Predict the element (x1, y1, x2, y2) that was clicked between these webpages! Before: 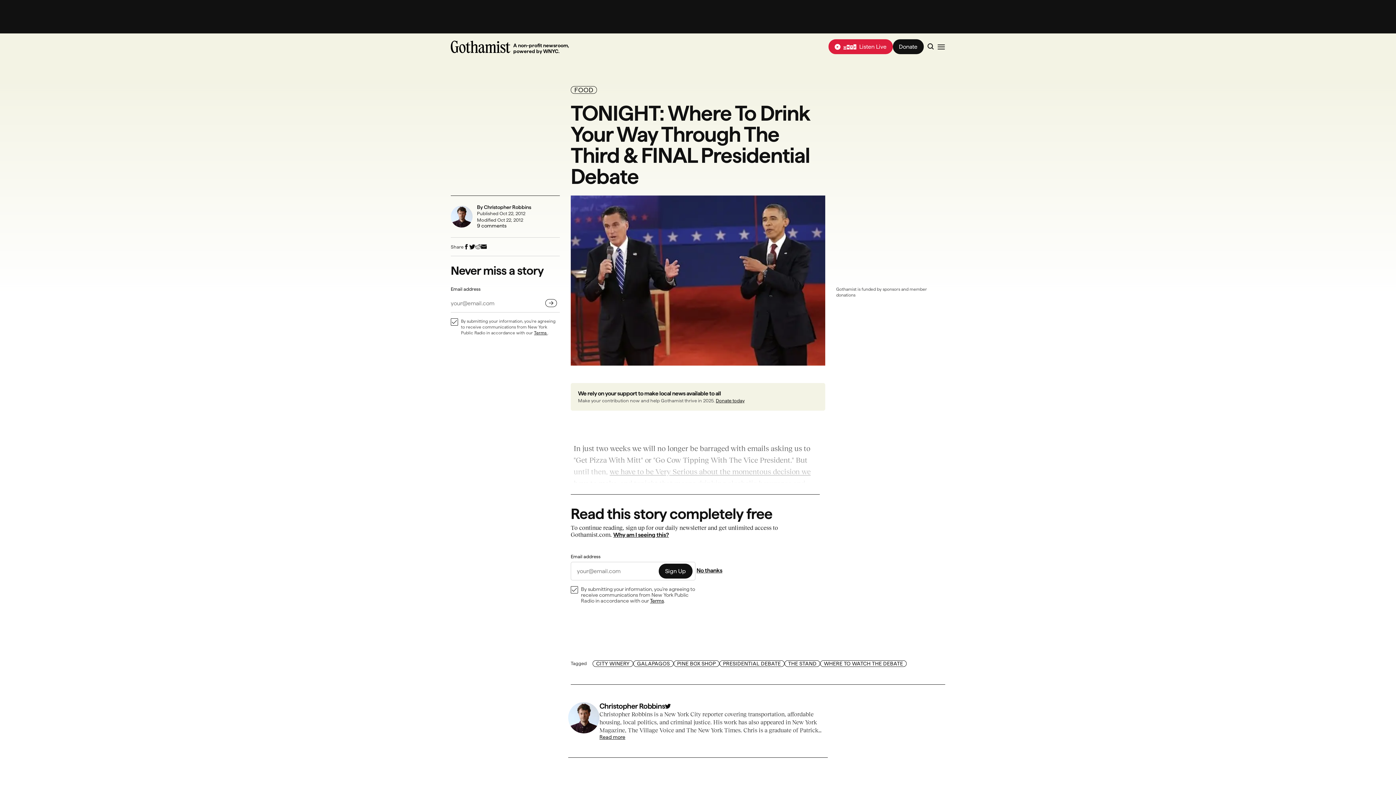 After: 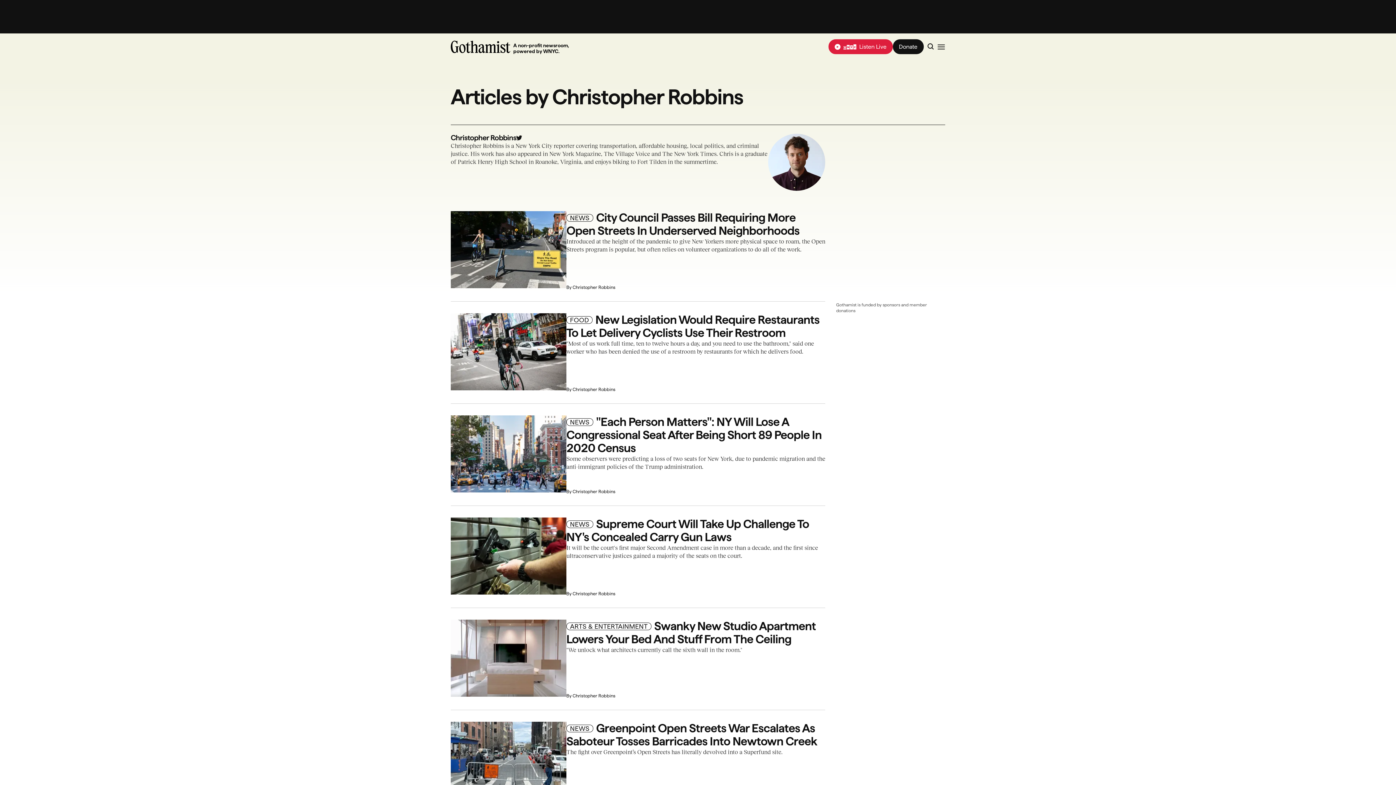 Action: bbox: (484, 204, 531, 210) label: Christopher Robbins